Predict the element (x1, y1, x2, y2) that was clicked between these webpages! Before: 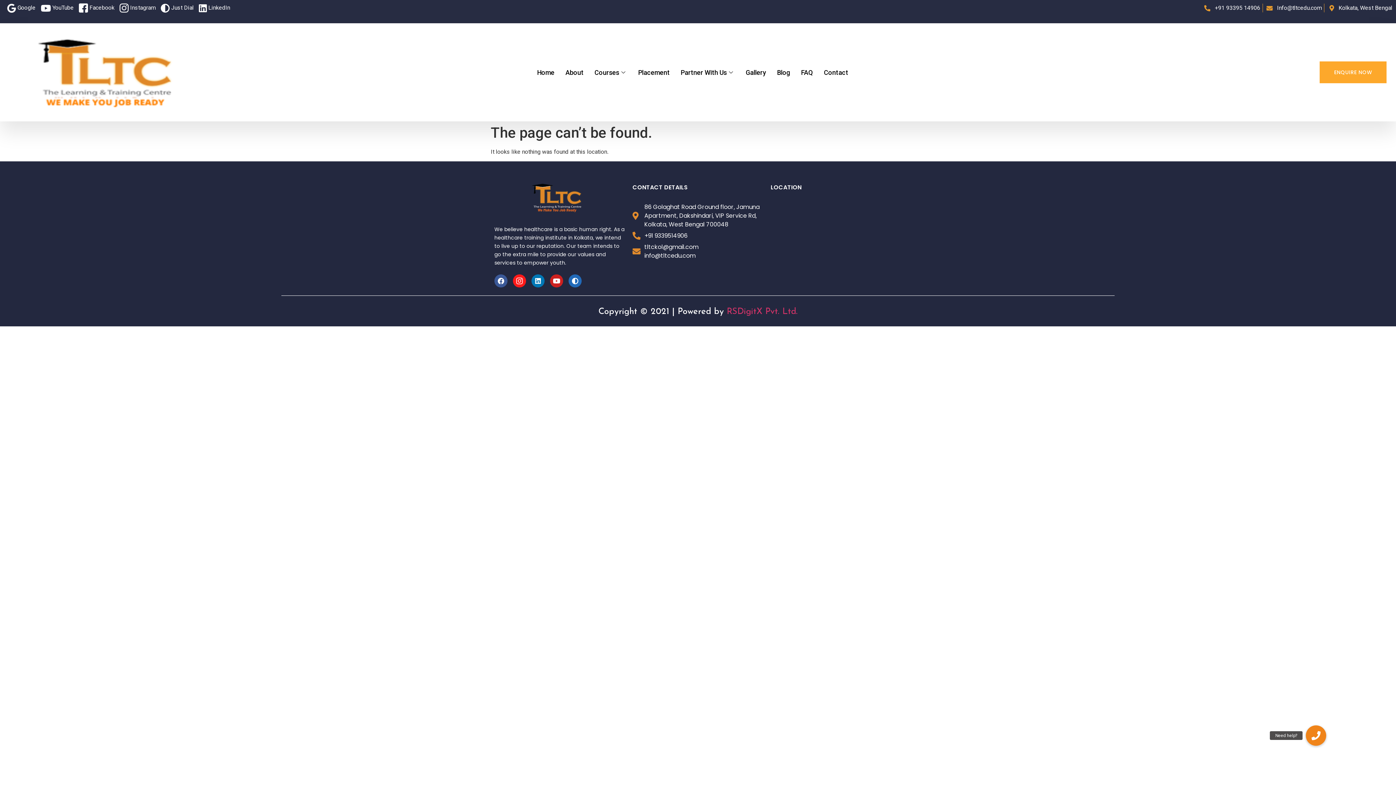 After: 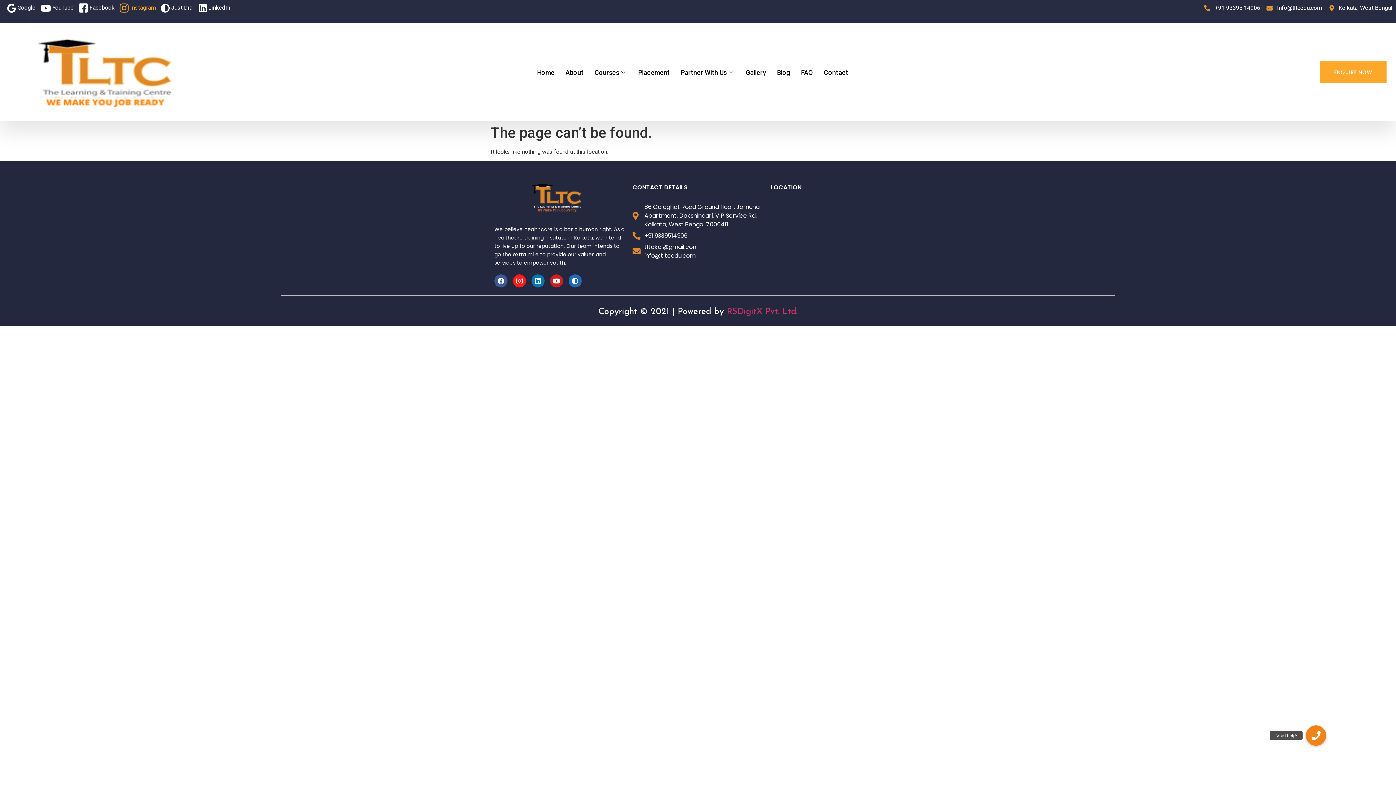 Action: bbox: (119, 3, 155, 12) label: Instagram